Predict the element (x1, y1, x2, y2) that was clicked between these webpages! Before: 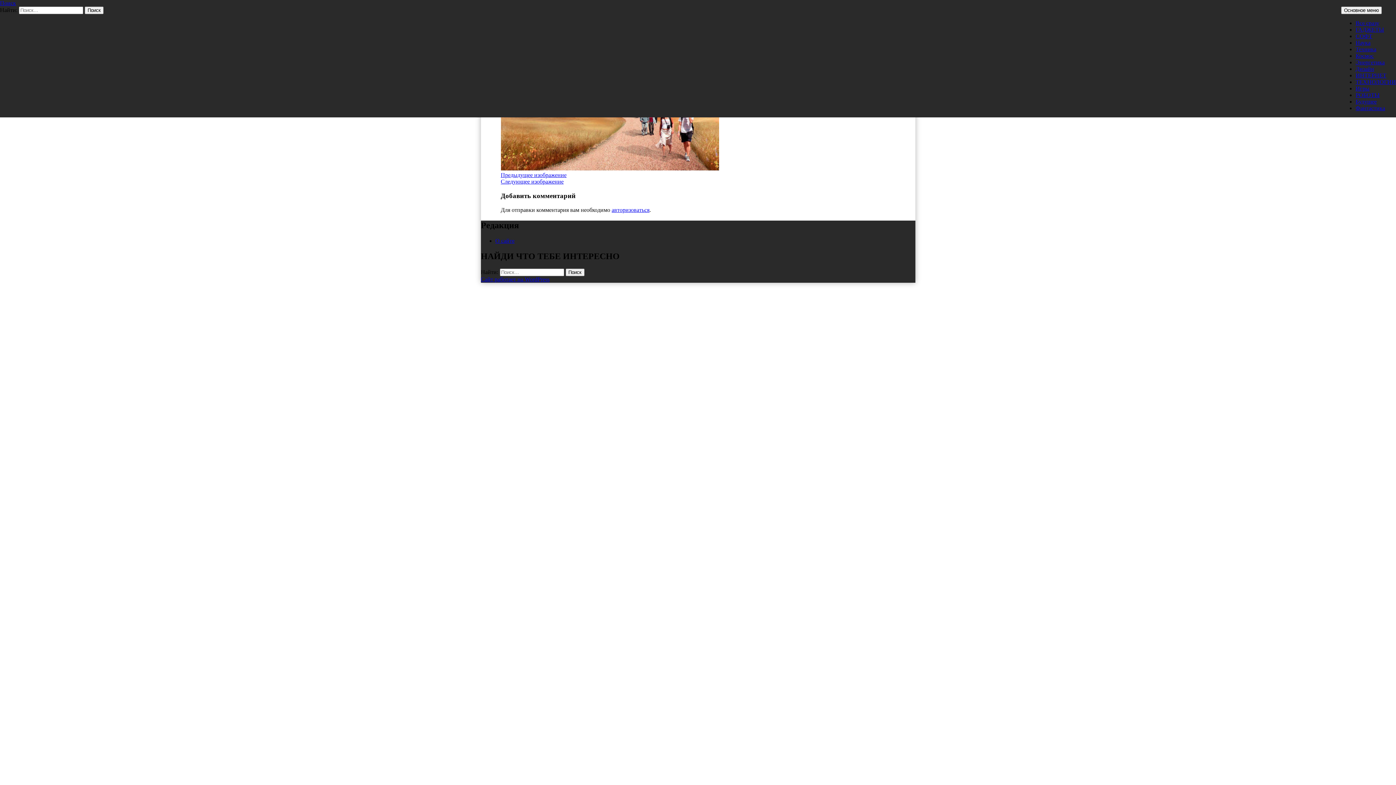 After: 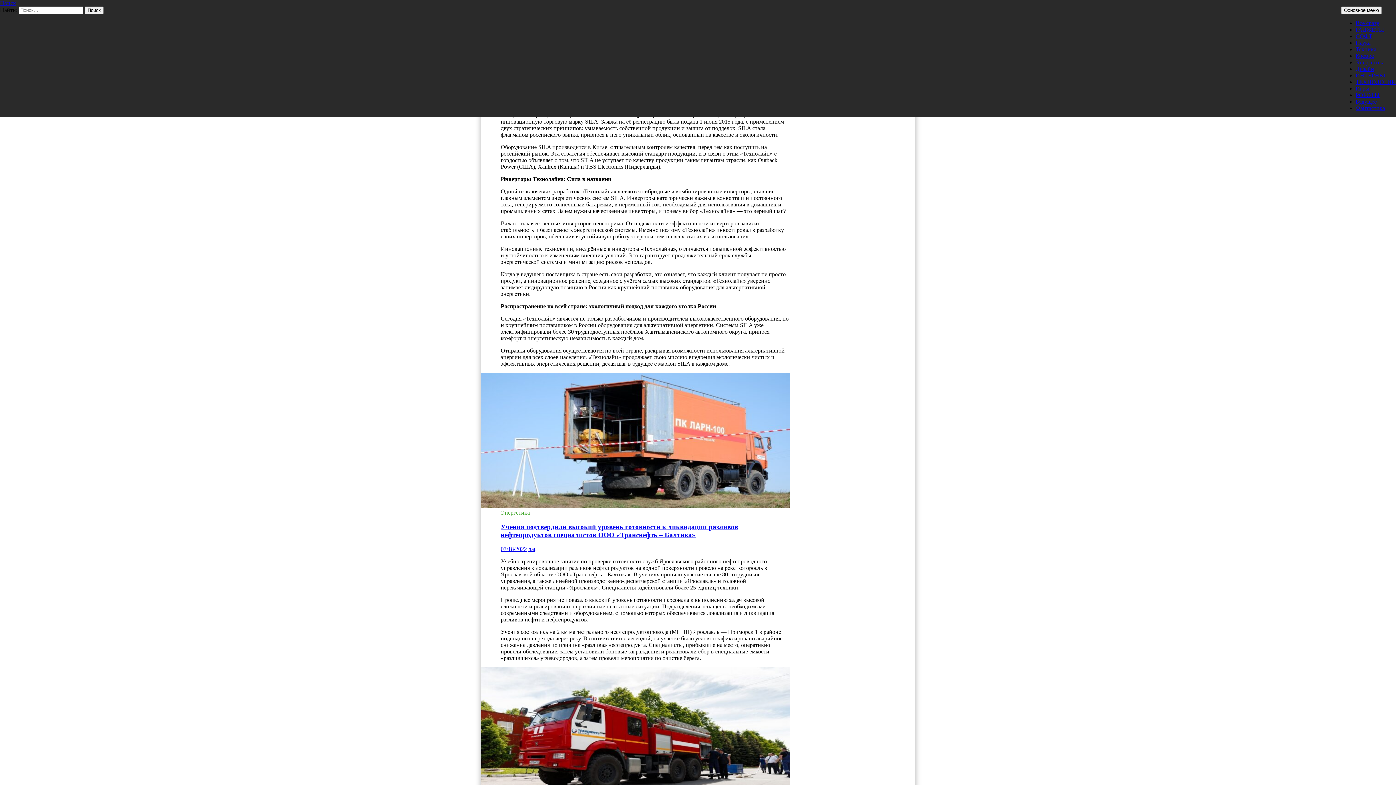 Action: bbox: (1356, 59, 1385, 65) label: Энергетика